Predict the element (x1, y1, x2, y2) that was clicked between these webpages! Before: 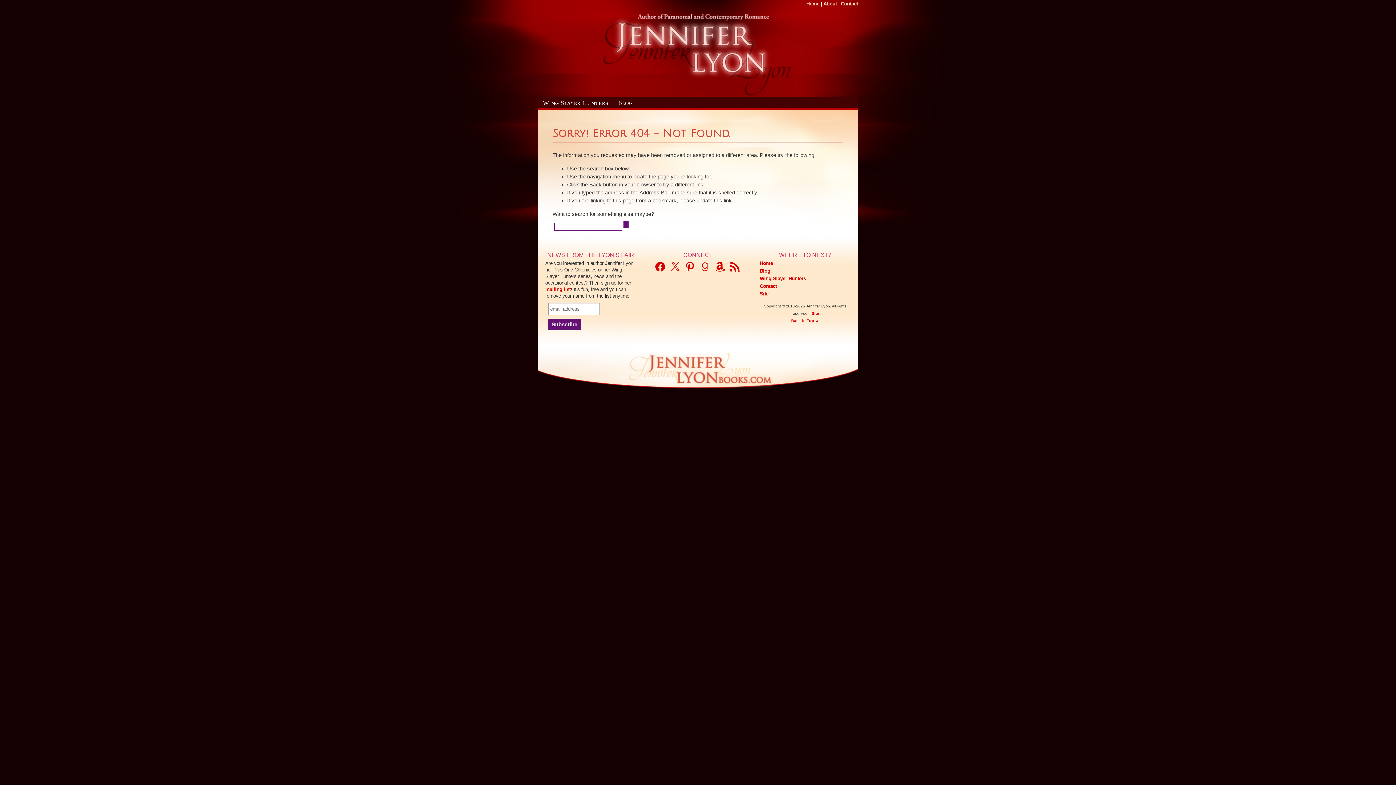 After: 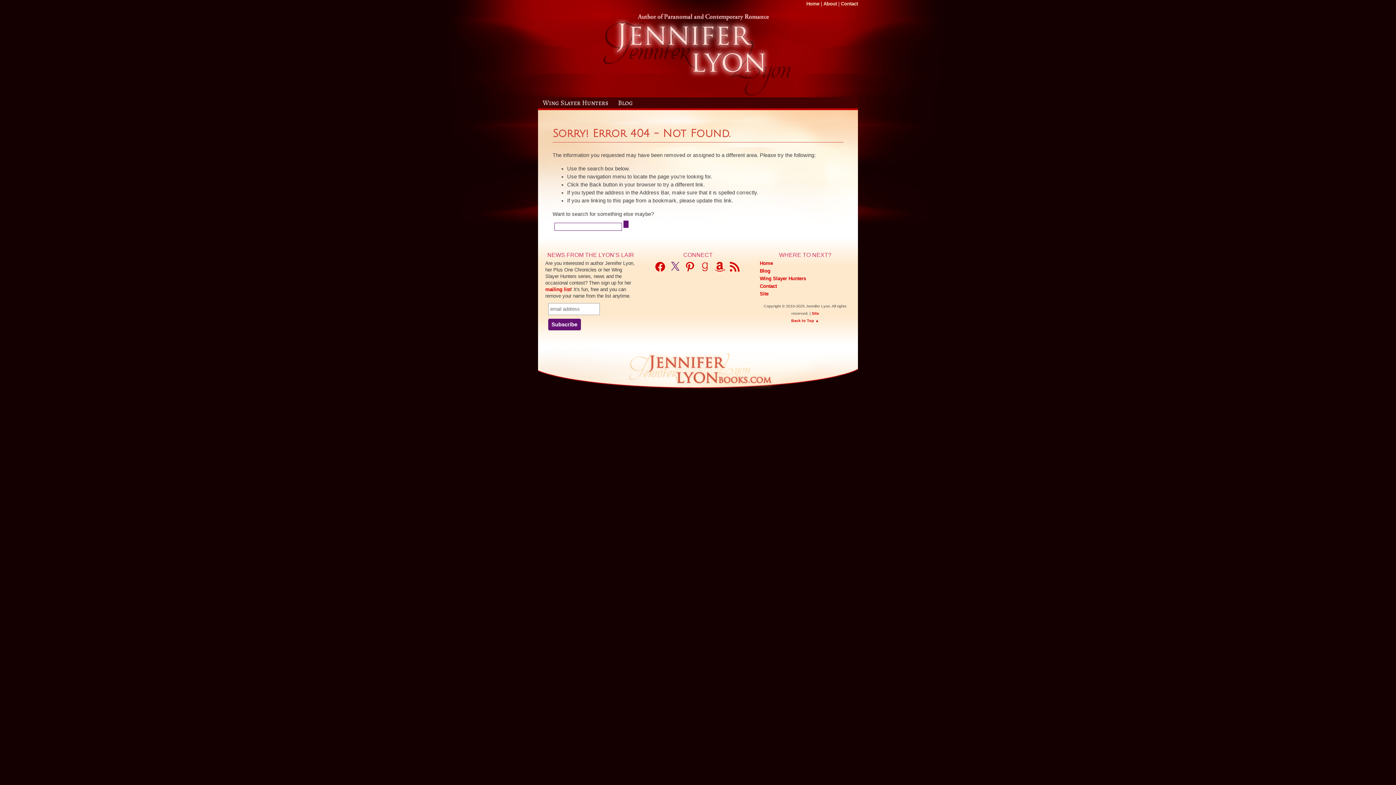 Action: label: X bbox: (669, 261, 681, 272)